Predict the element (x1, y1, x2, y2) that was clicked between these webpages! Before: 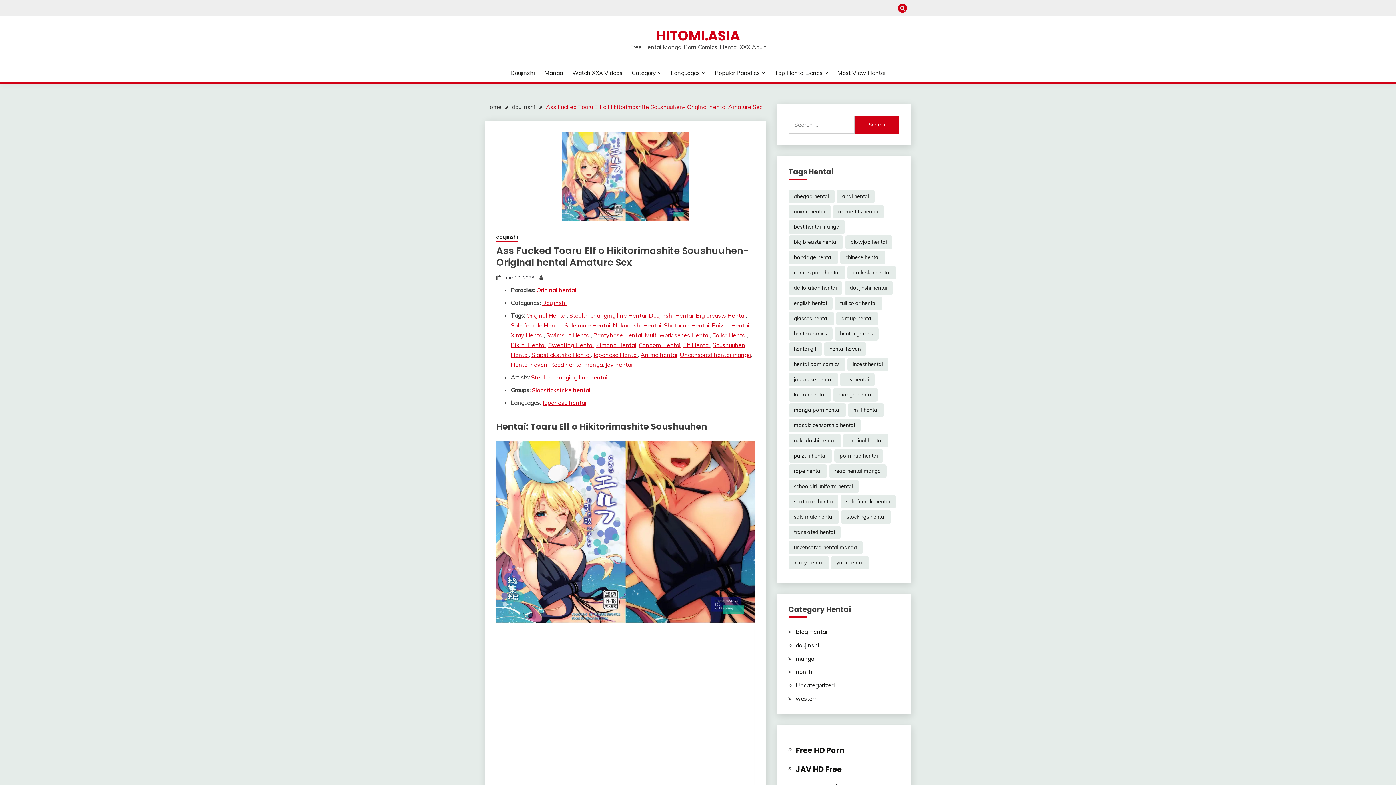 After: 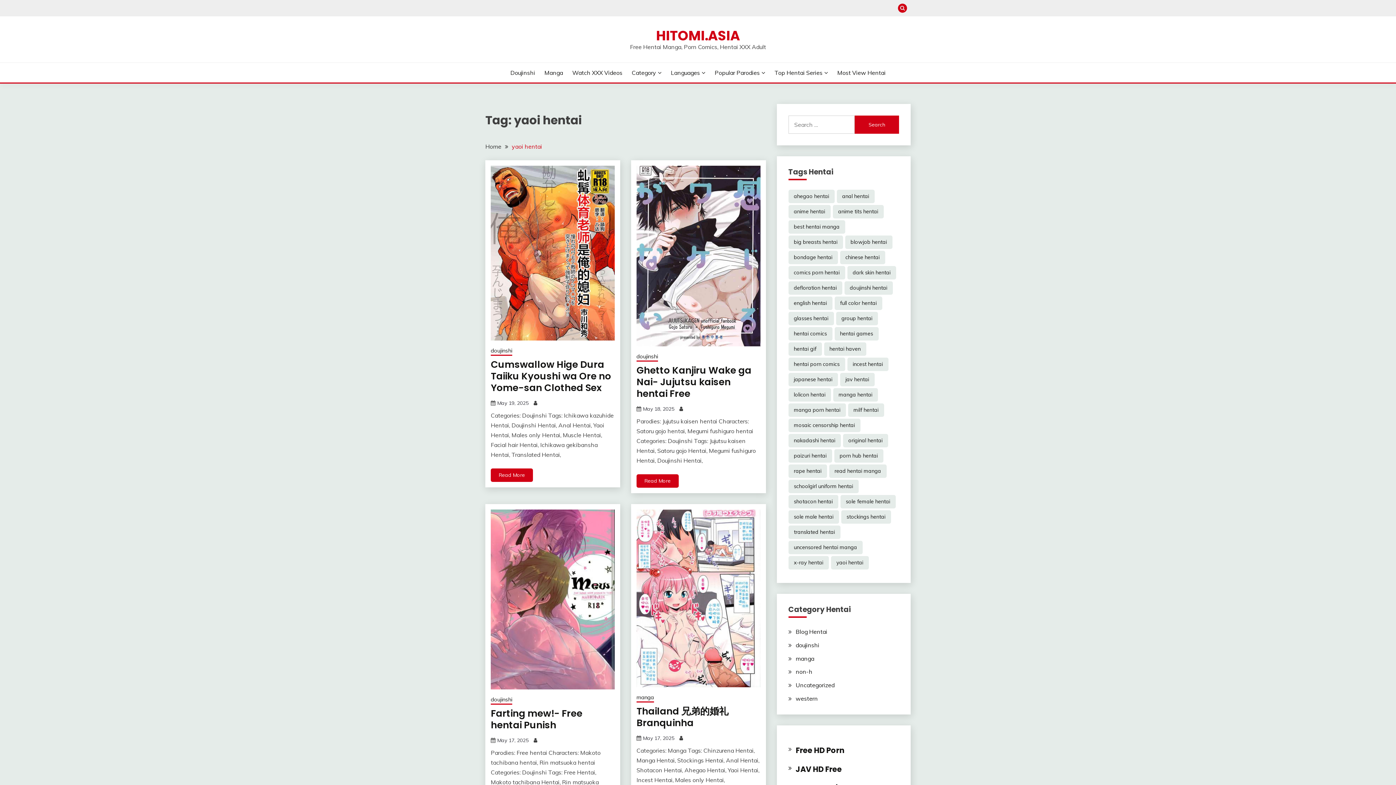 Action: bbox: (831, 556, 868, 569) label: yaoi hentai (7,250 items)